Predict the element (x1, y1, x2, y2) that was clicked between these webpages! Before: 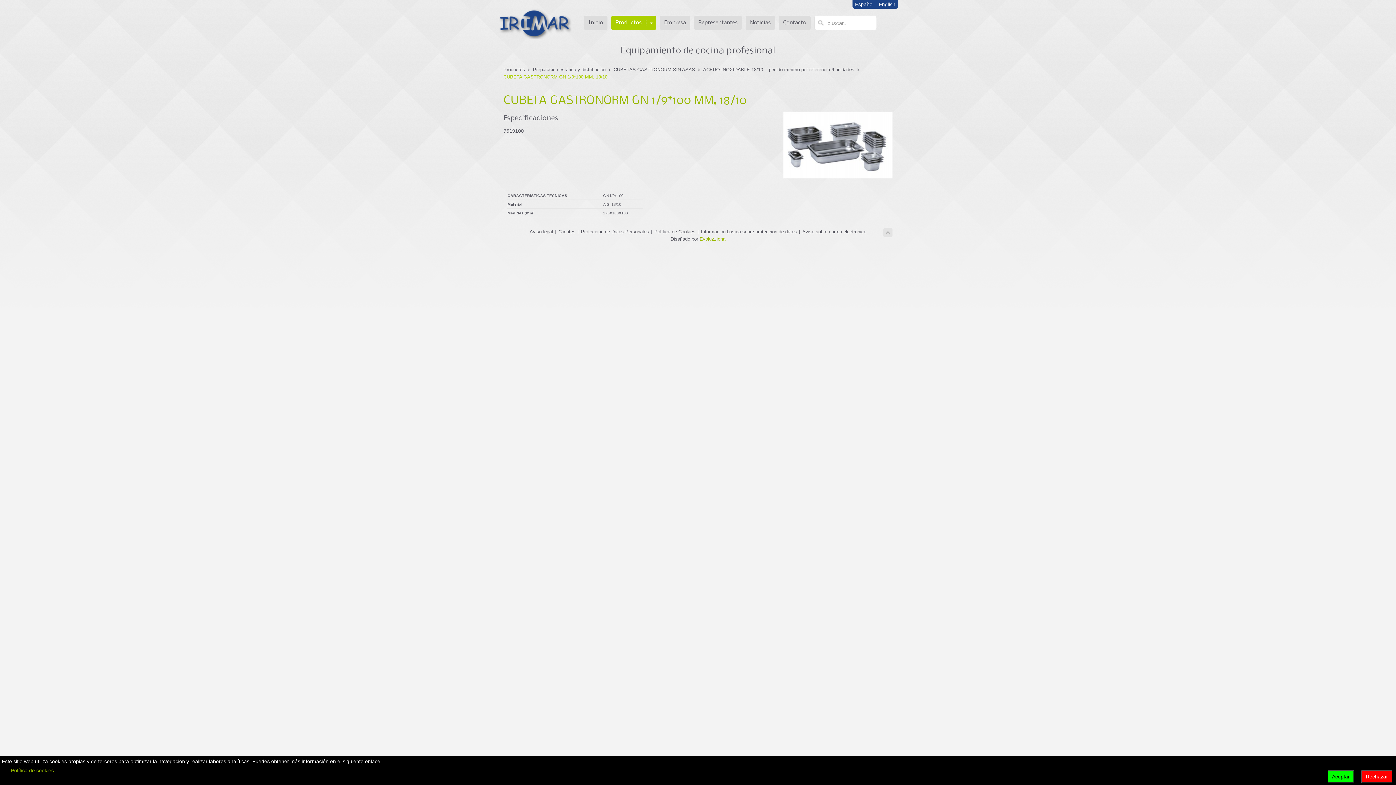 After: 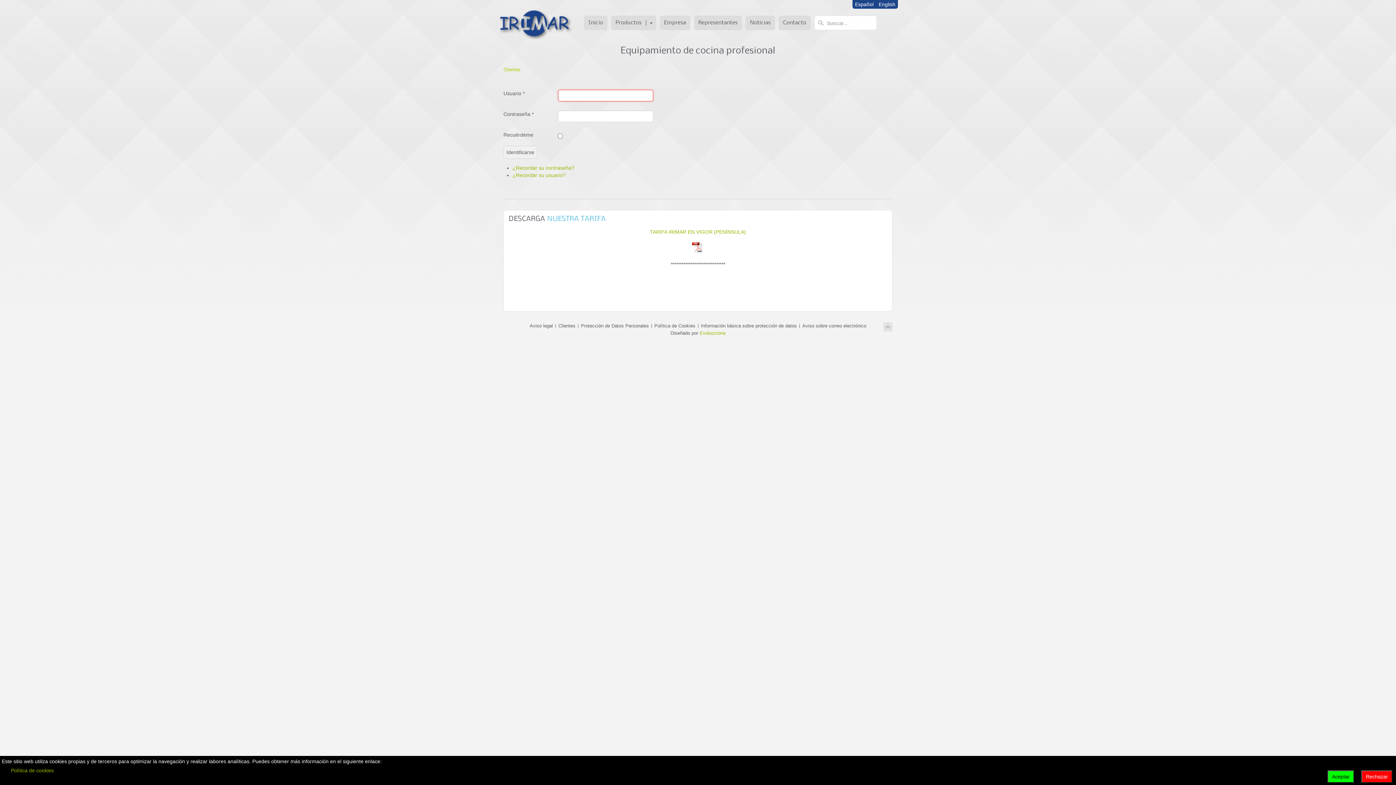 Action: bbox: (558, 228, 575, 235) label: Clientes